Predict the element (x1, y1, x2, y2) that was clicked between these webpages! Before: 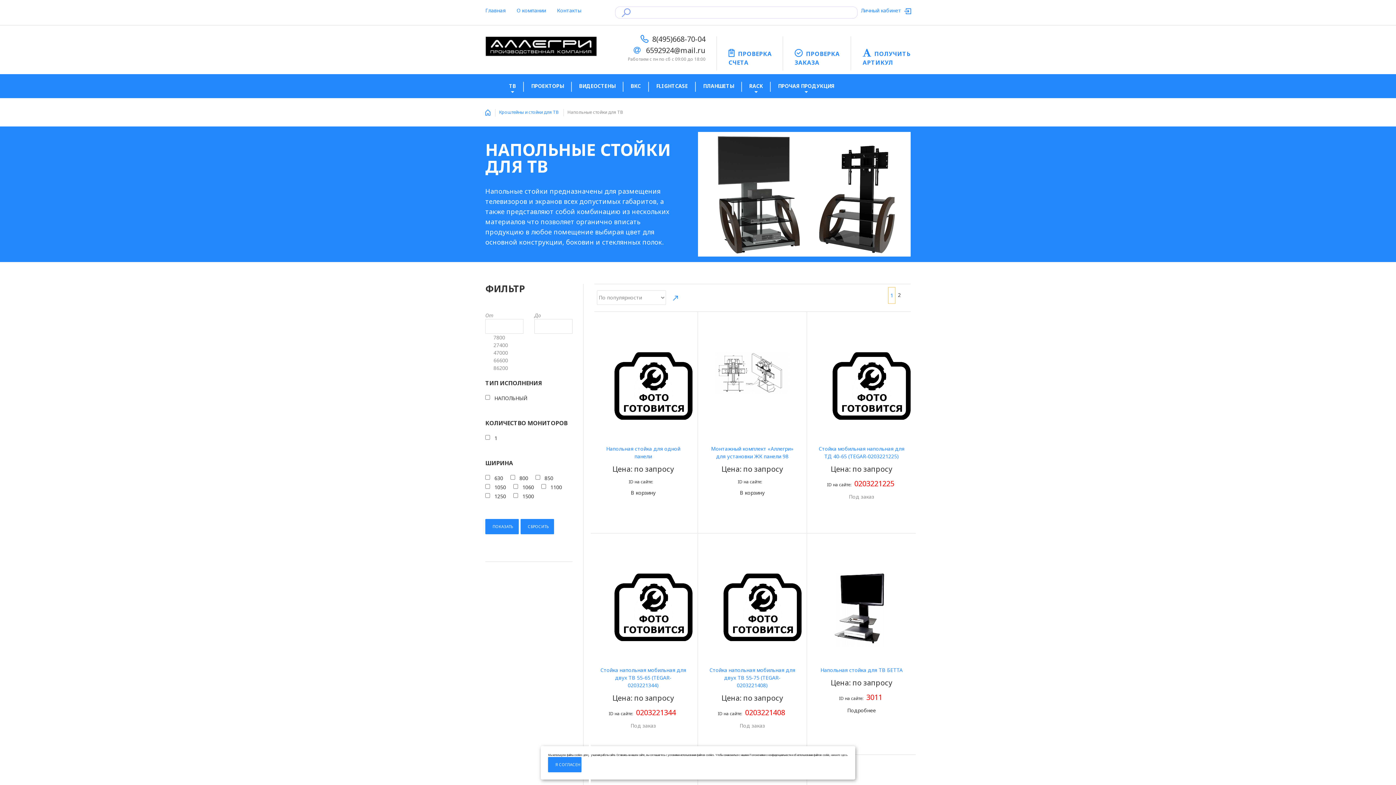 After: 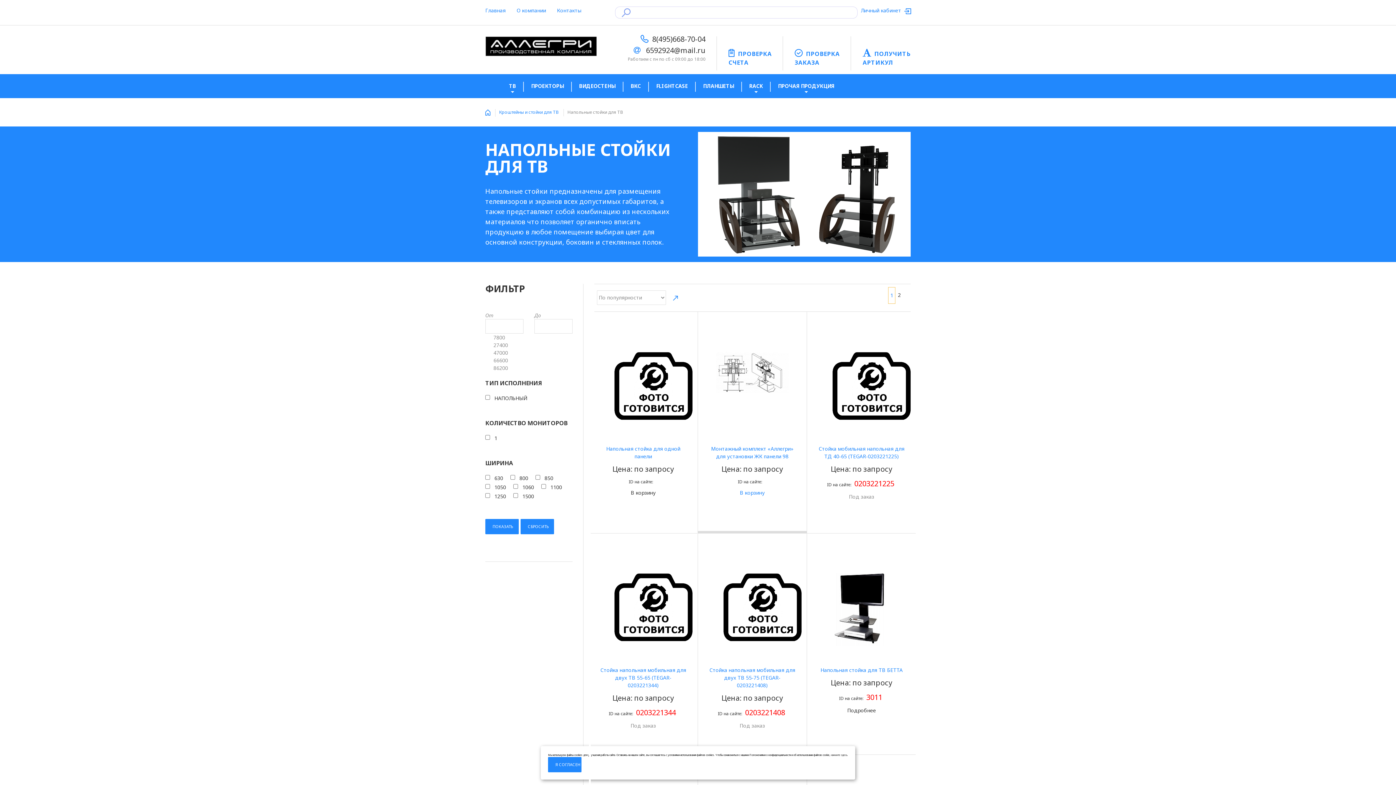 Action: bbox: (739, 489, 765, 496) label: В корзину